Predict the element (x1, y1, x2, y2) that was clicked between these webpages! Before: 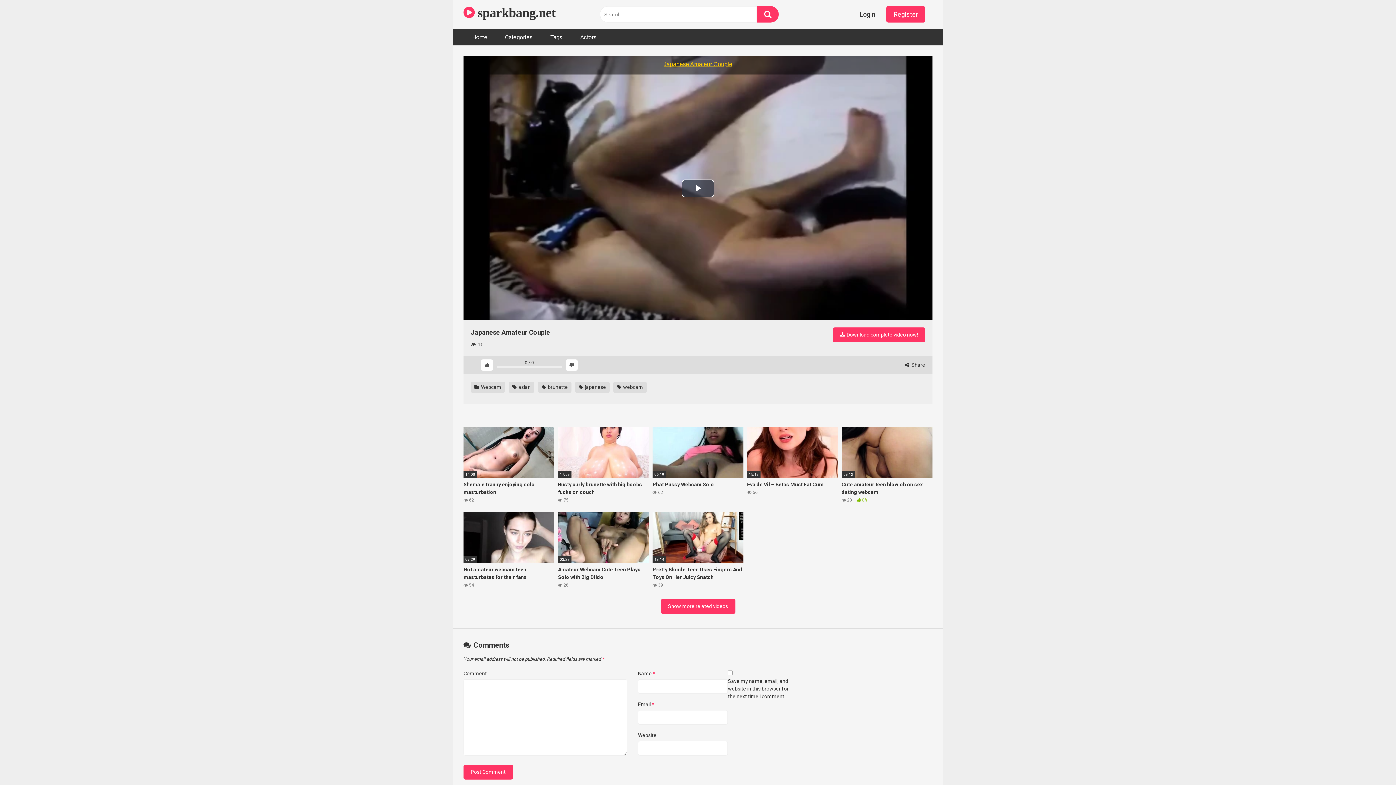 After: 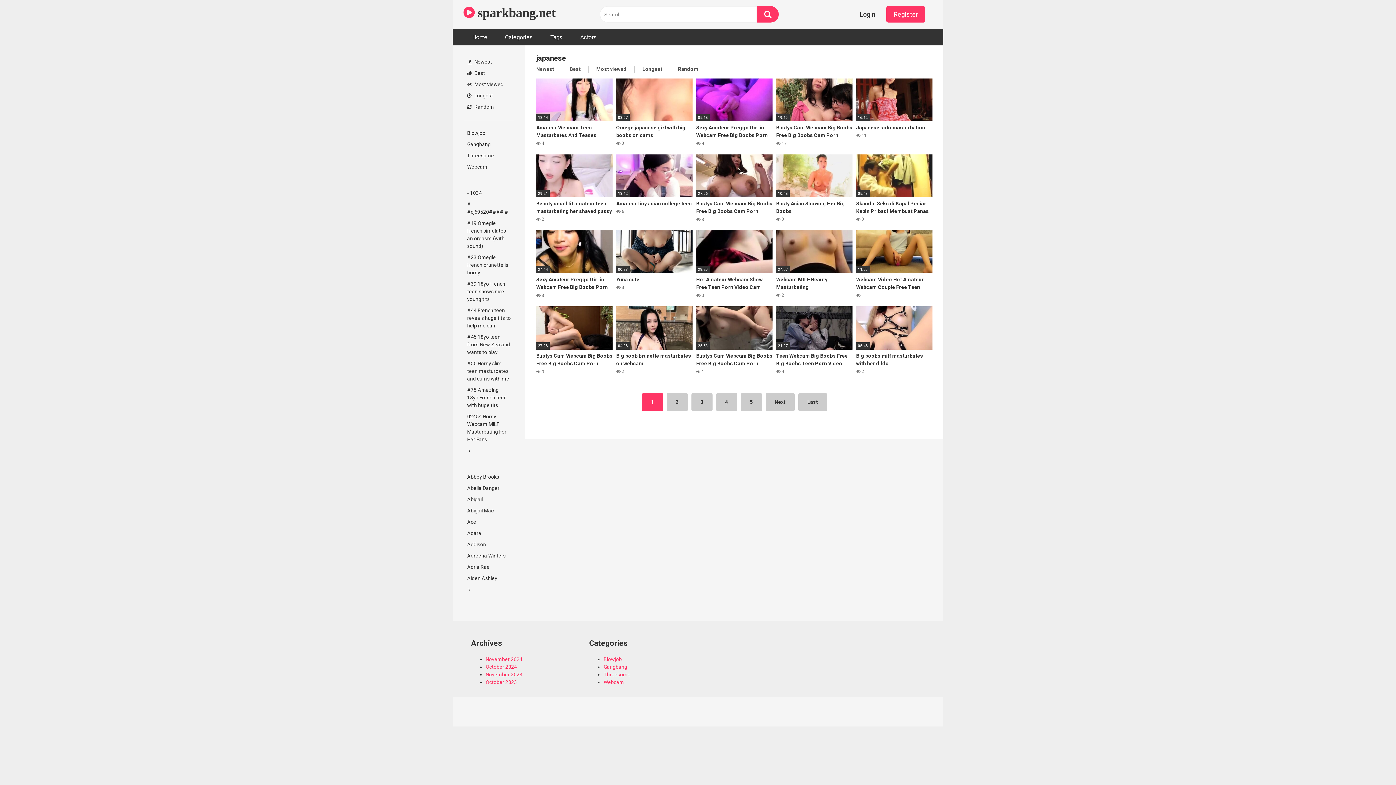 Action: label:  japanese bbox: (575, 381, 609, 392)